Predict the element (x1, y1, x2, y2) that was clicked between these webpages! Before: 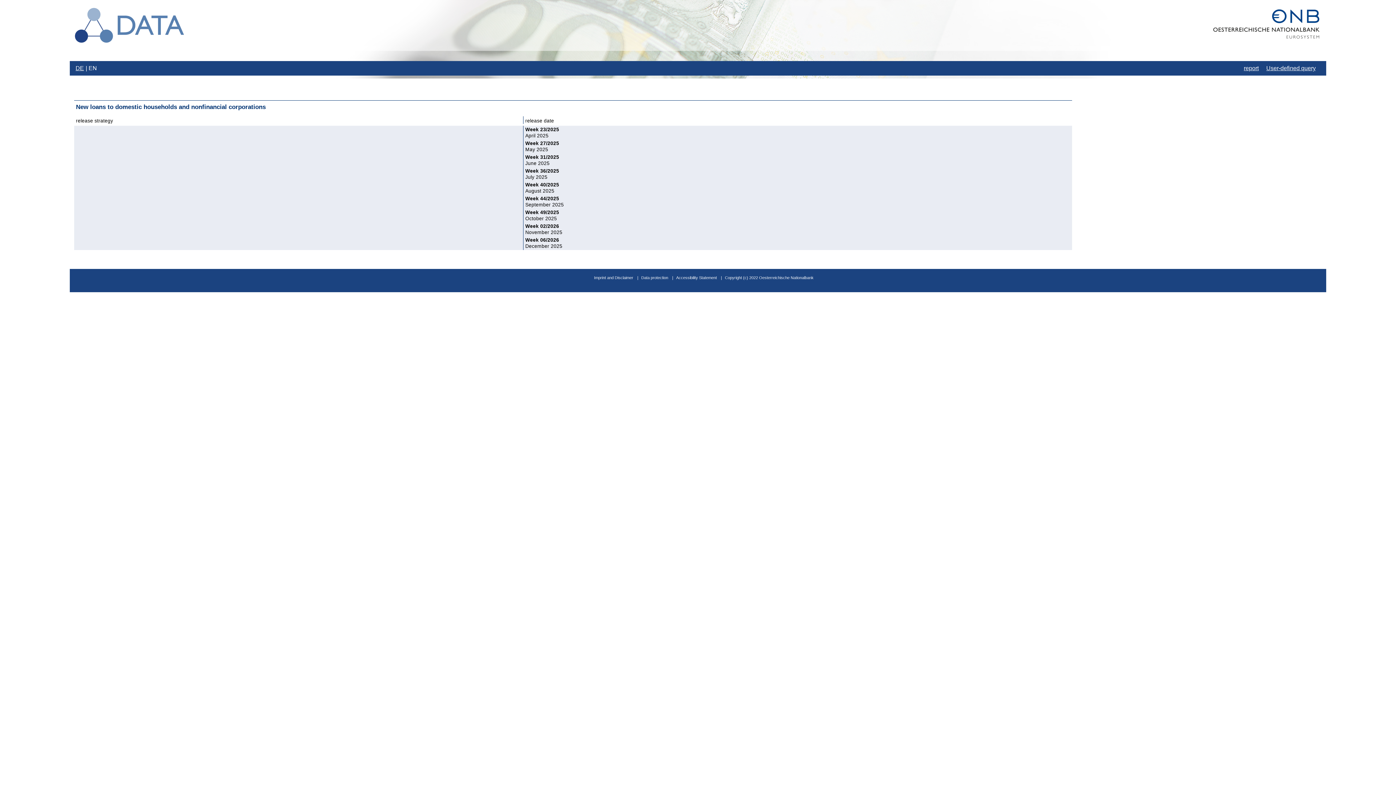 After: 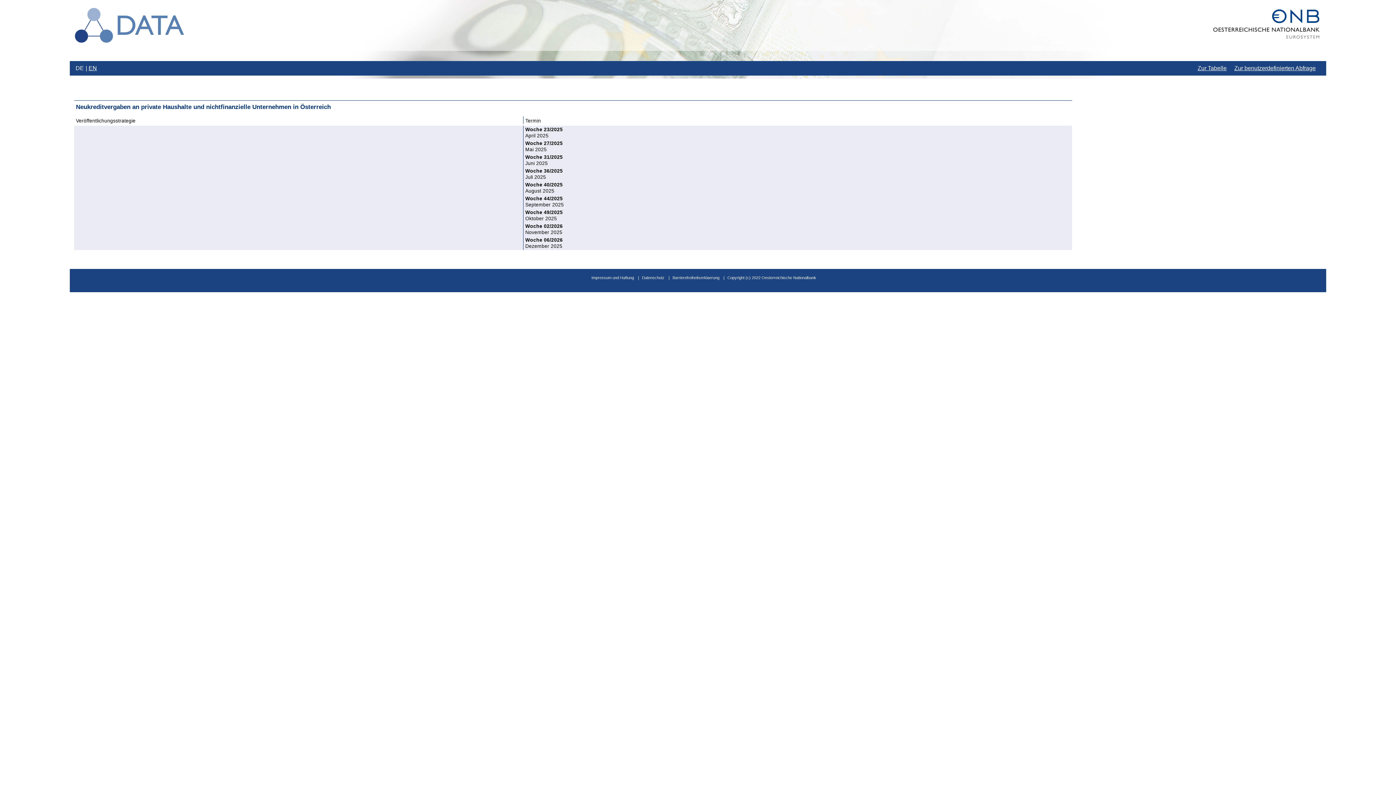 Action: label: Change language to german bbox: (75, 61, 85, 75)